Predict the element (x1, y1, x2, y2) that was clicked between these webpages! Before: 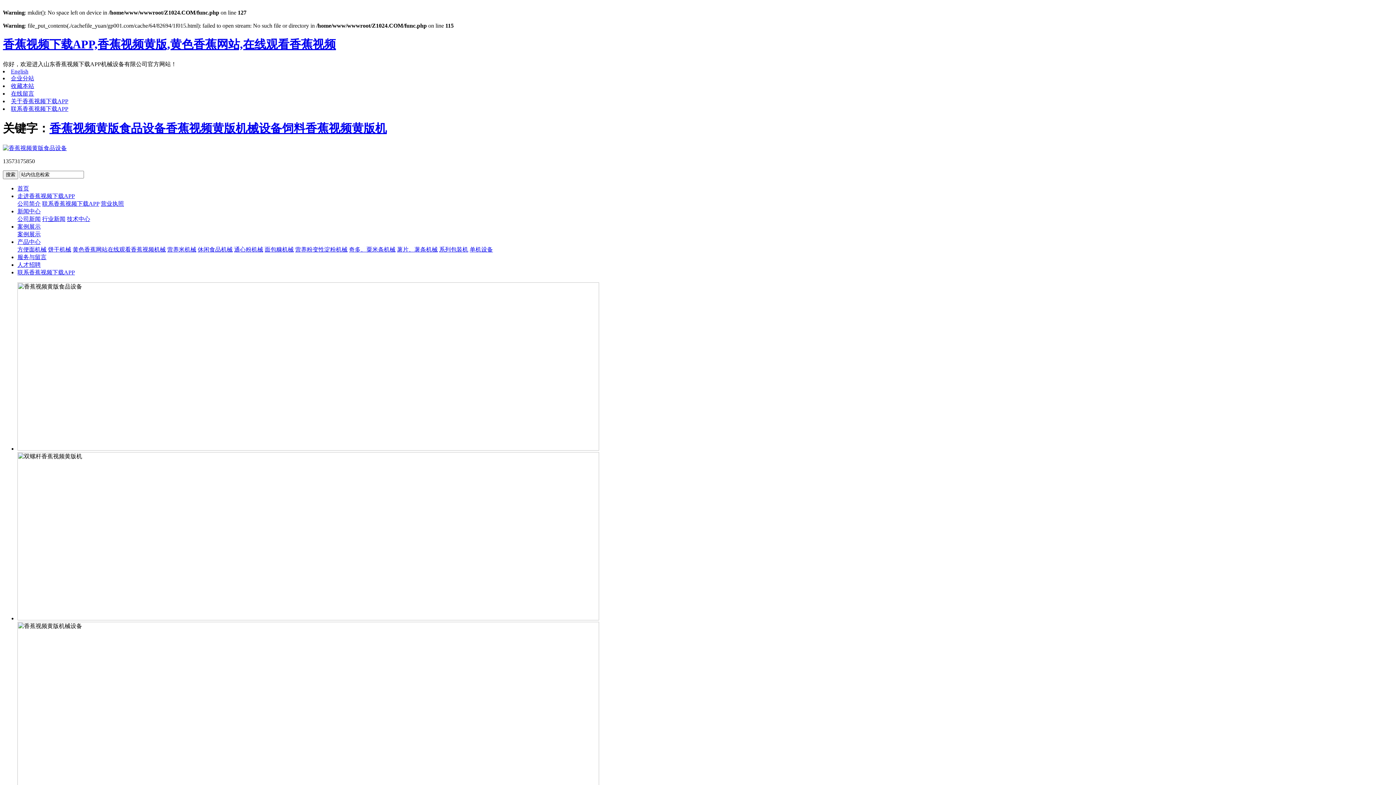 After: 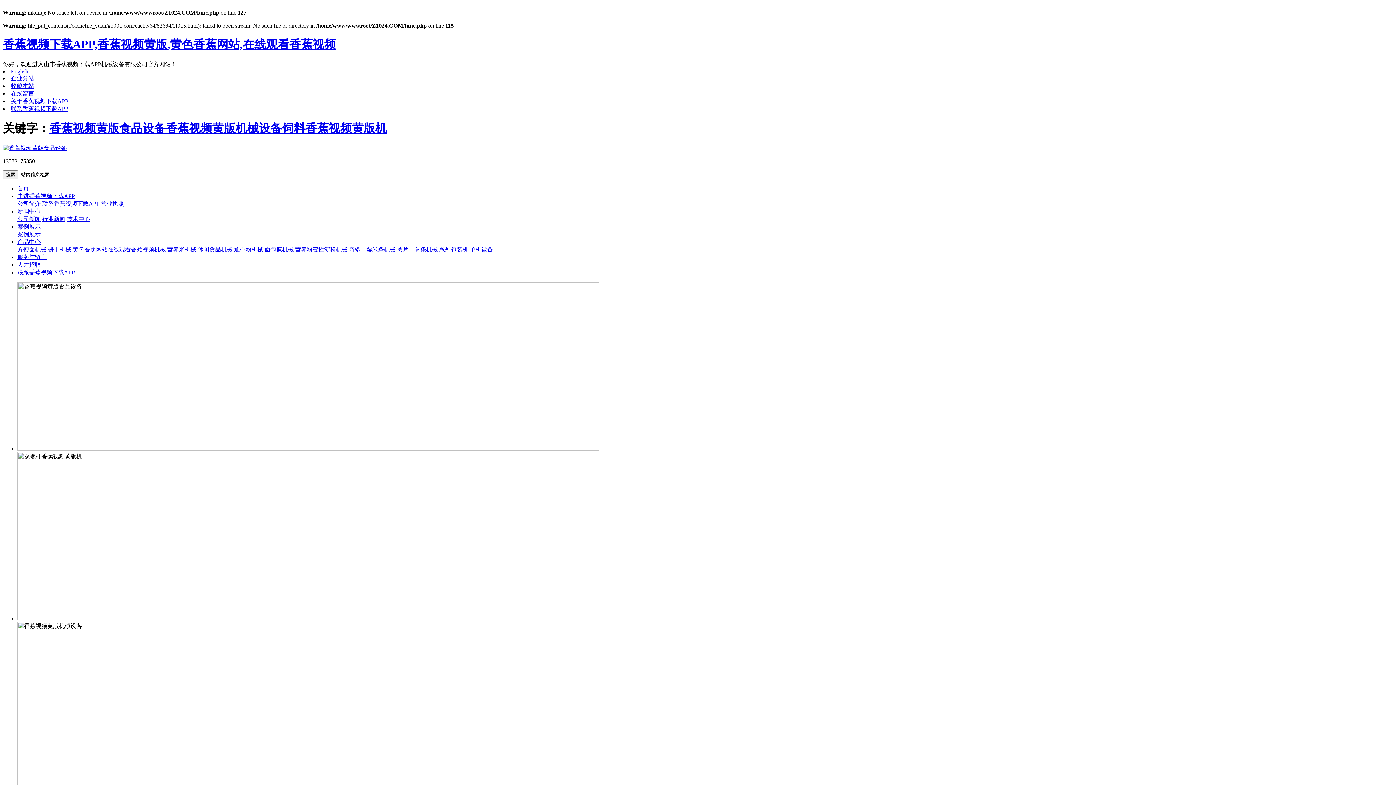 Action: bbox: (17, 445, 599, 451)